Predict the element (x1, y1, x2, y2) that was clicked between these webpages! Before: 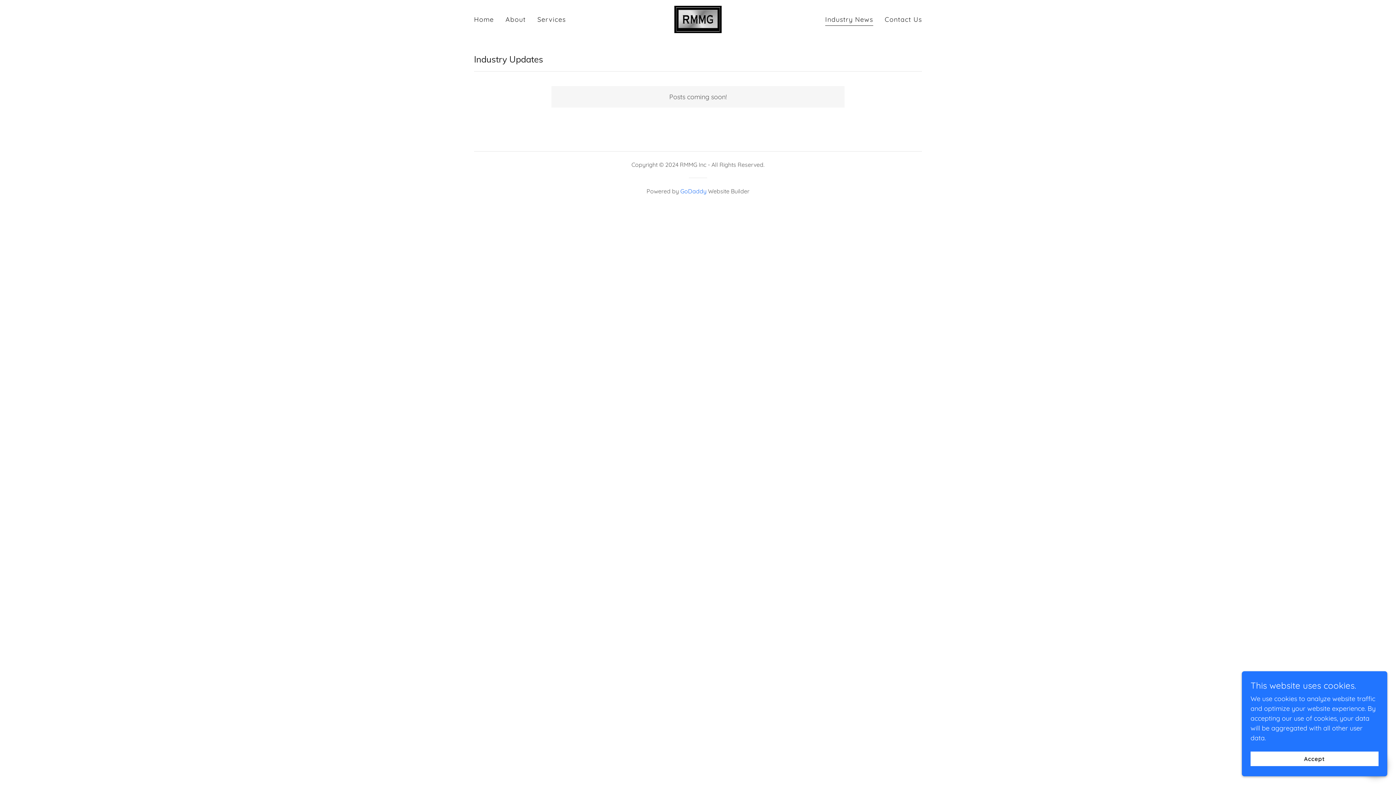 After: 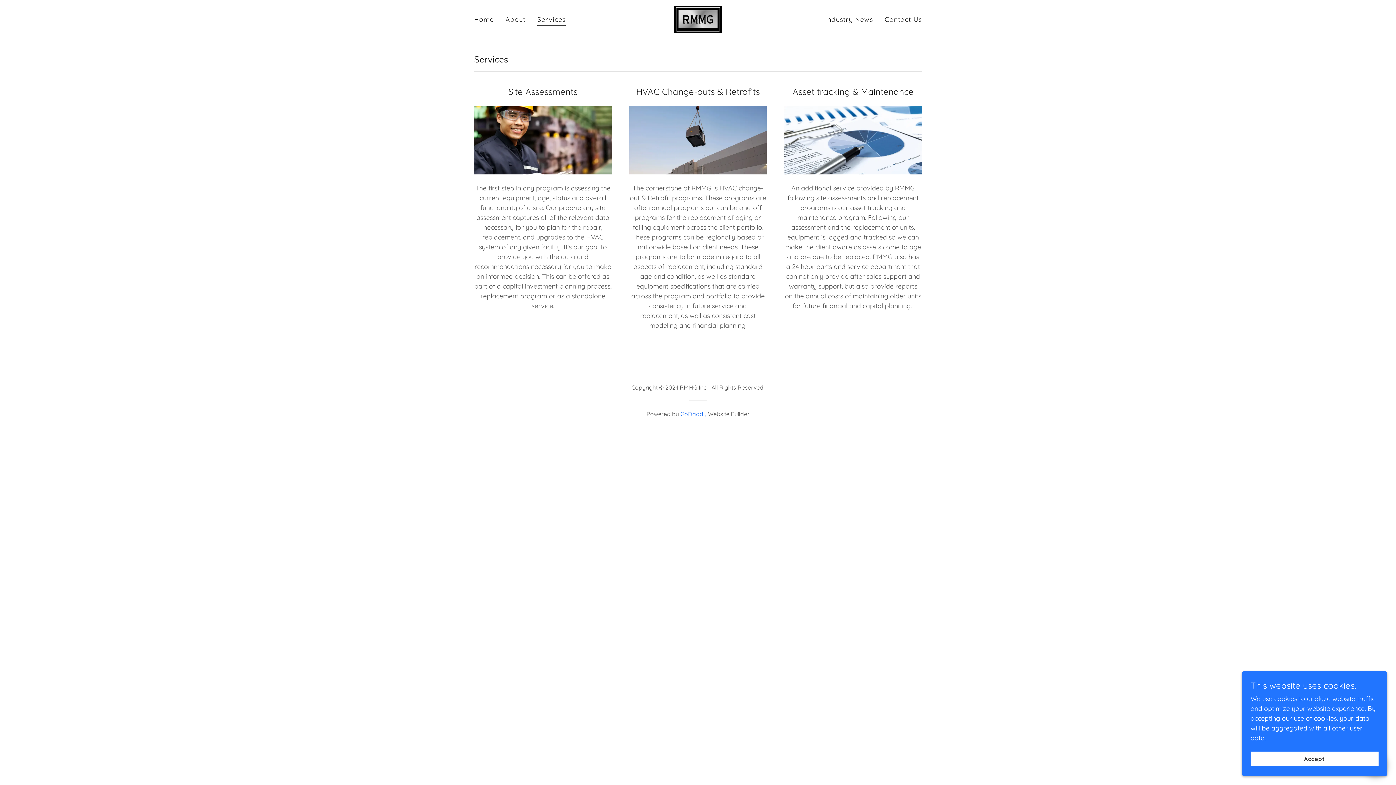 Action: bbox: (535, 12, 568, 26) label: Services